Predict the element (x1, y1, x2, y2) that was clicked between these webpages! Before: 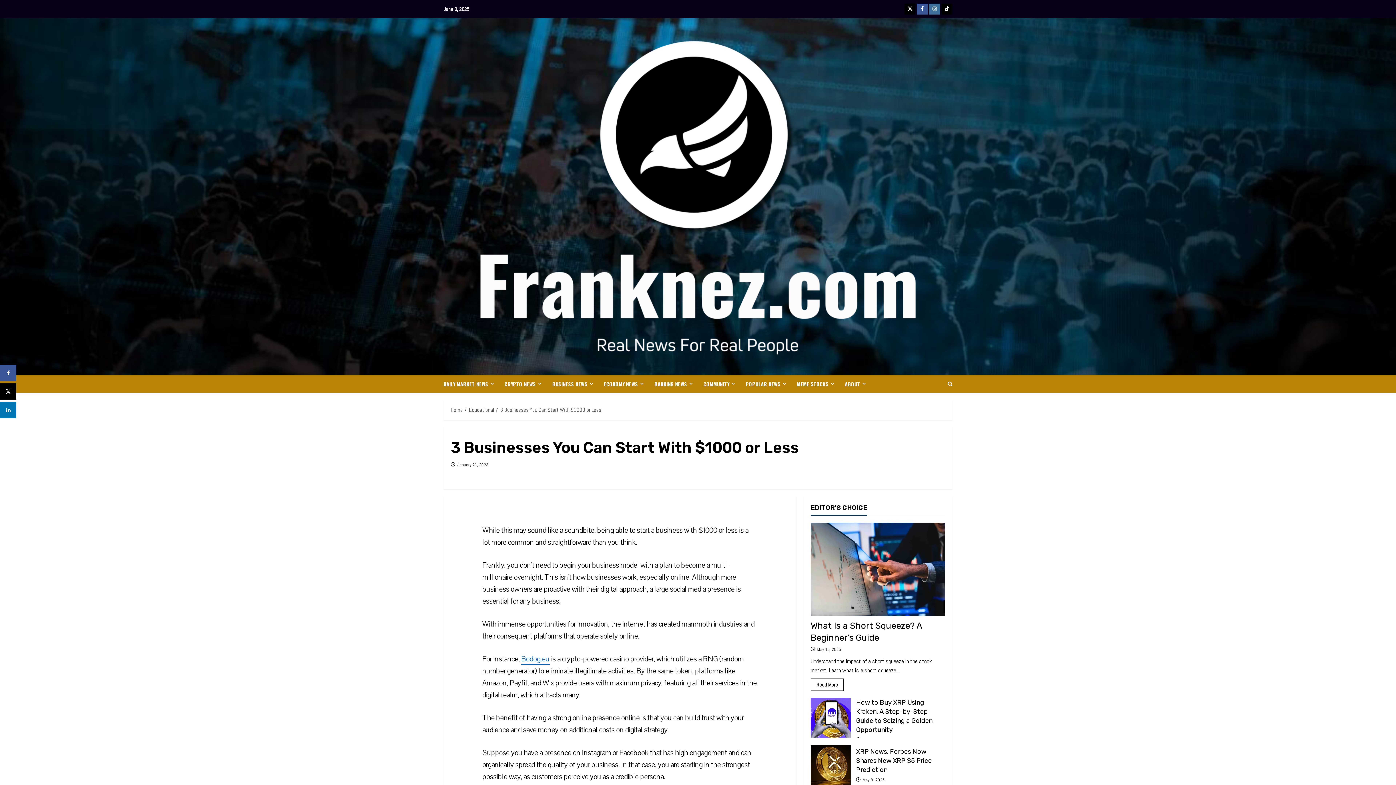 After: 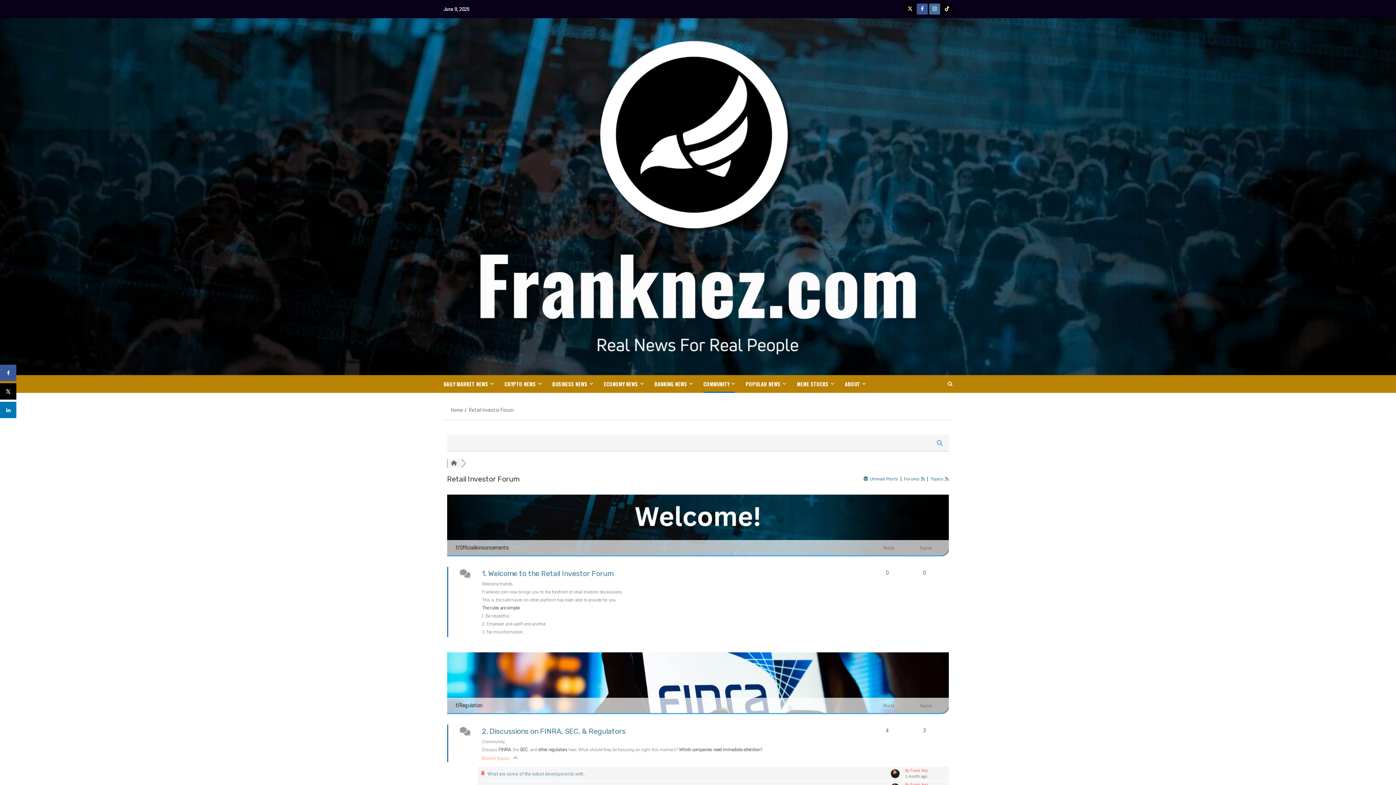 Action: bbox: (698, 375, 740, 393) label: COMMUNITY